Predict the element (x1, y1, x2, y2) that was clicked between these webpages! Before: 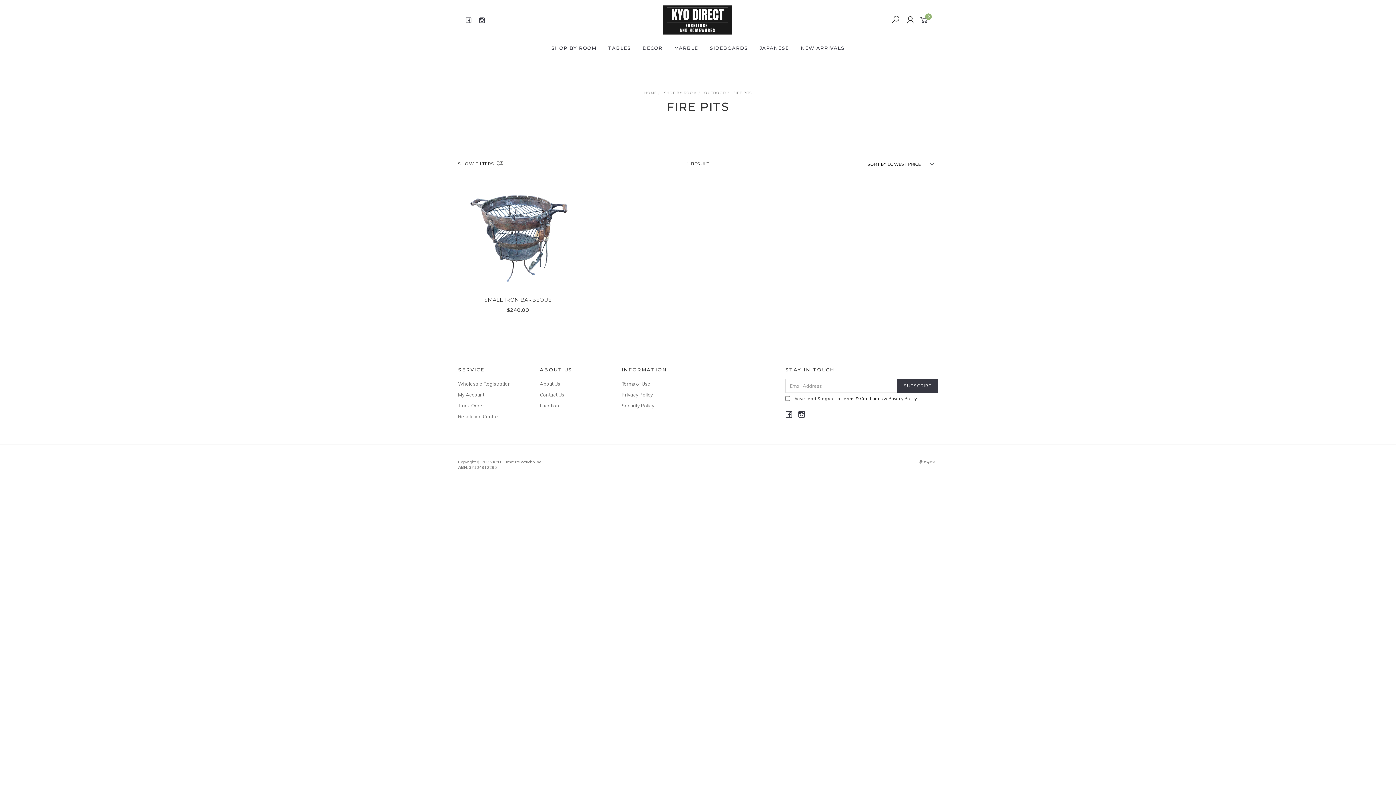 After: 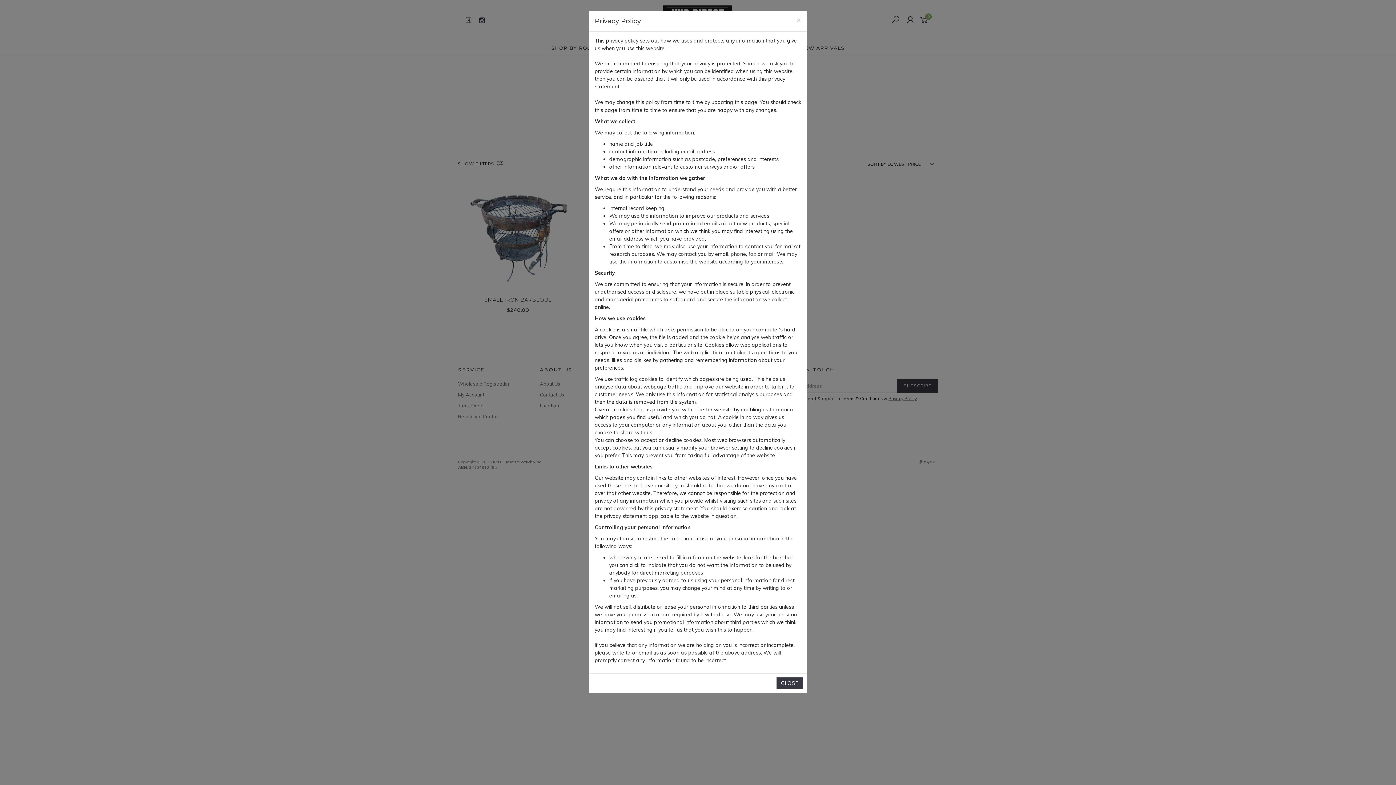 Action: label: Privacy Policy bbox: (888, 396, 917, 401)